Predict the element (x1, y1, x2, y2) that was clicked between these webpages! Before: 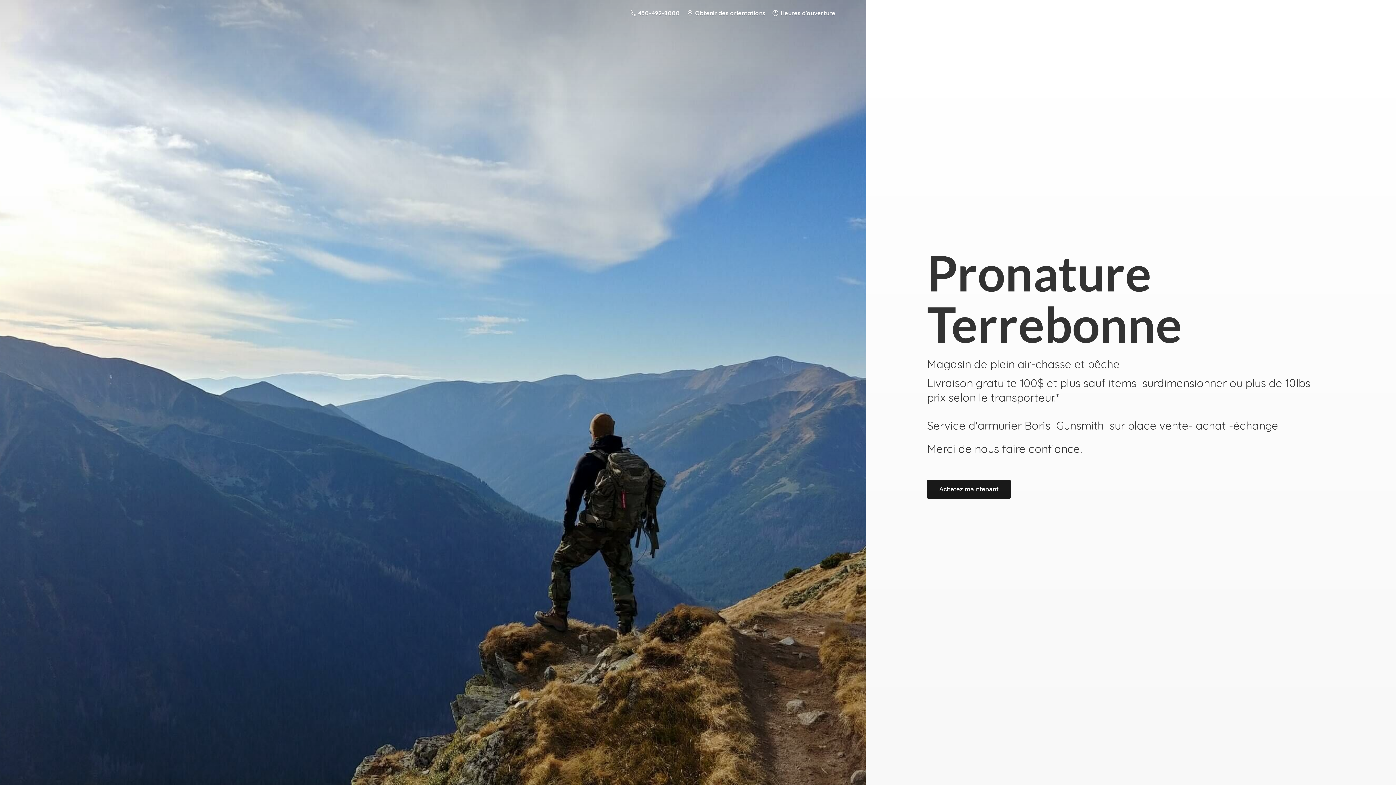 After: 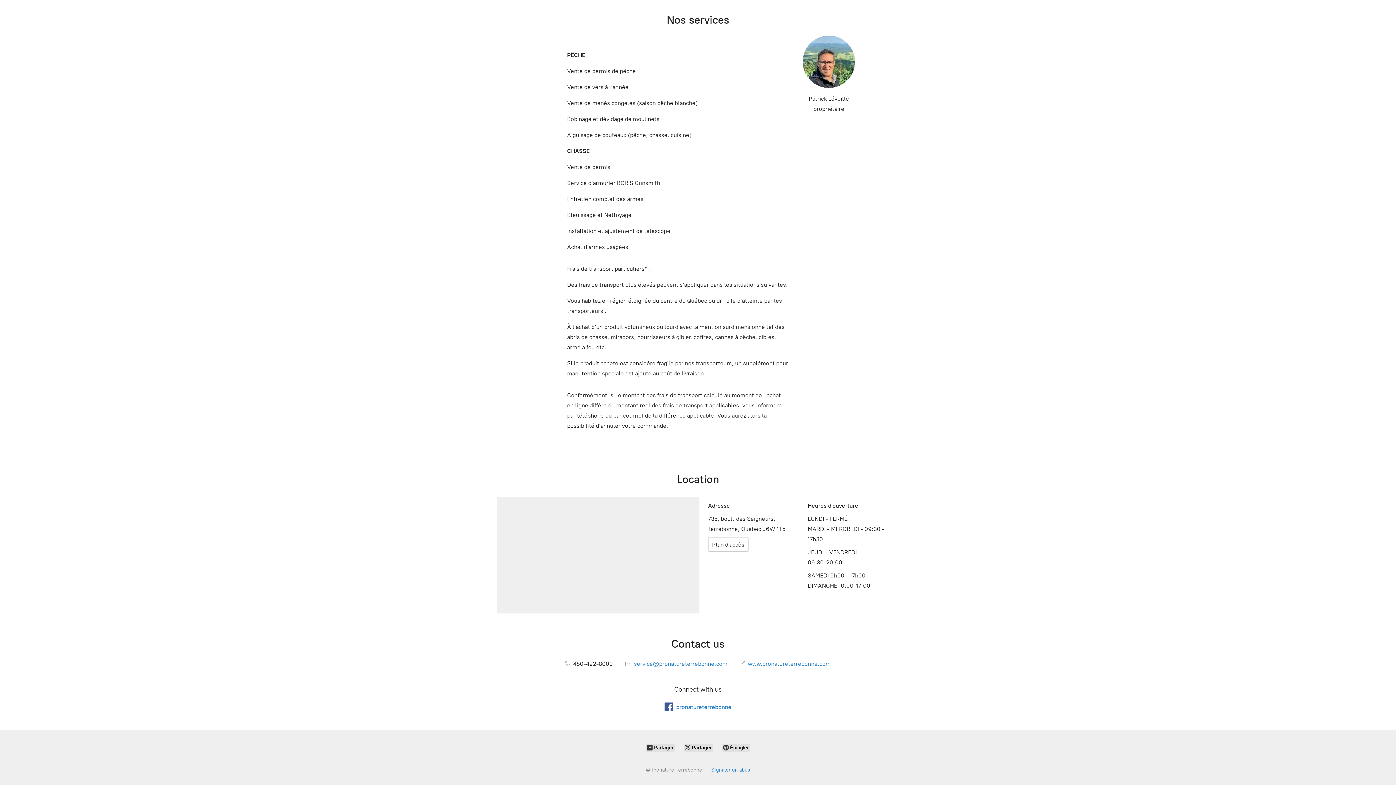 Action: label:  Obtenir des orientations bbox: (683, 7, 769, 18)